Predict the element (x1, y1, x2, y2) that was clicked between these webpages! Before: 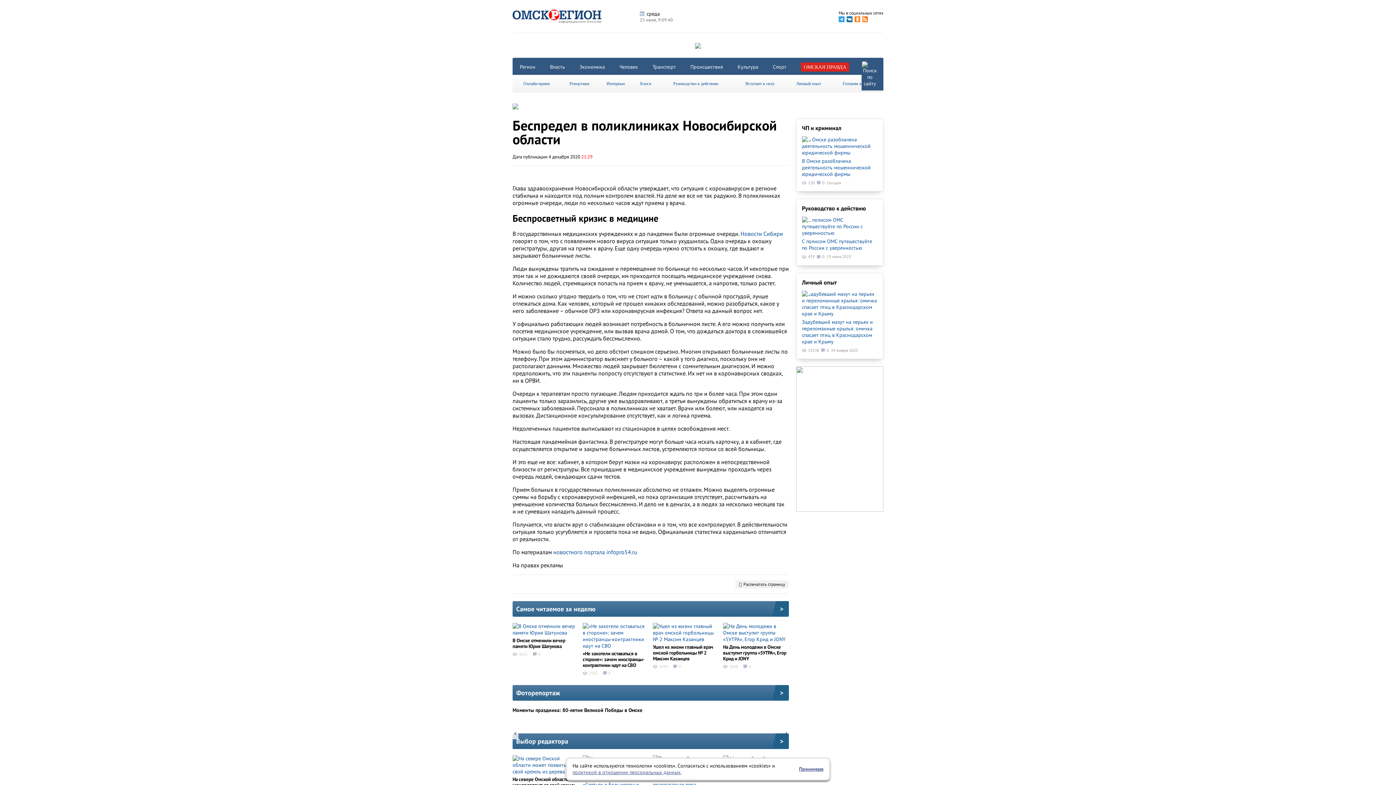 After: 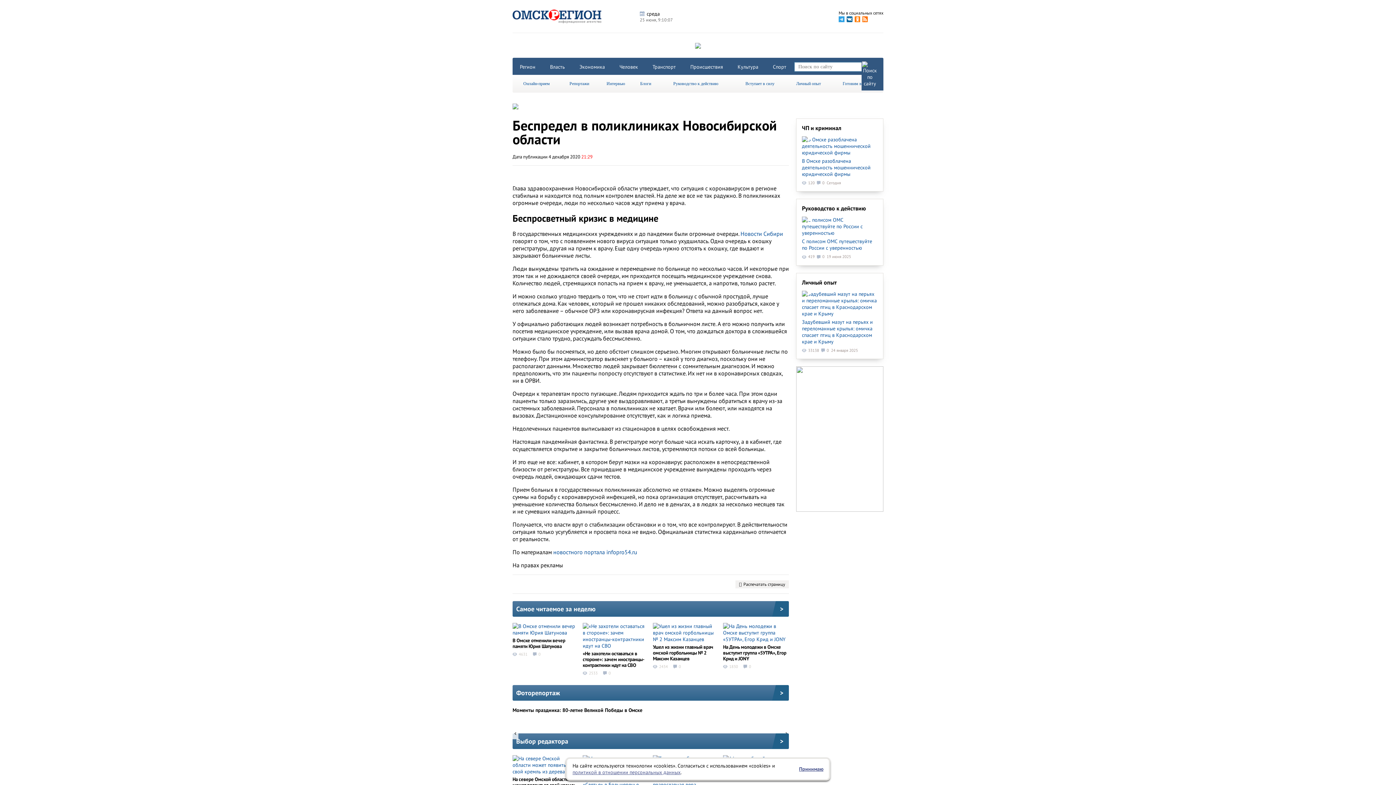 Action: bbox: (861, 57, 883, 90)